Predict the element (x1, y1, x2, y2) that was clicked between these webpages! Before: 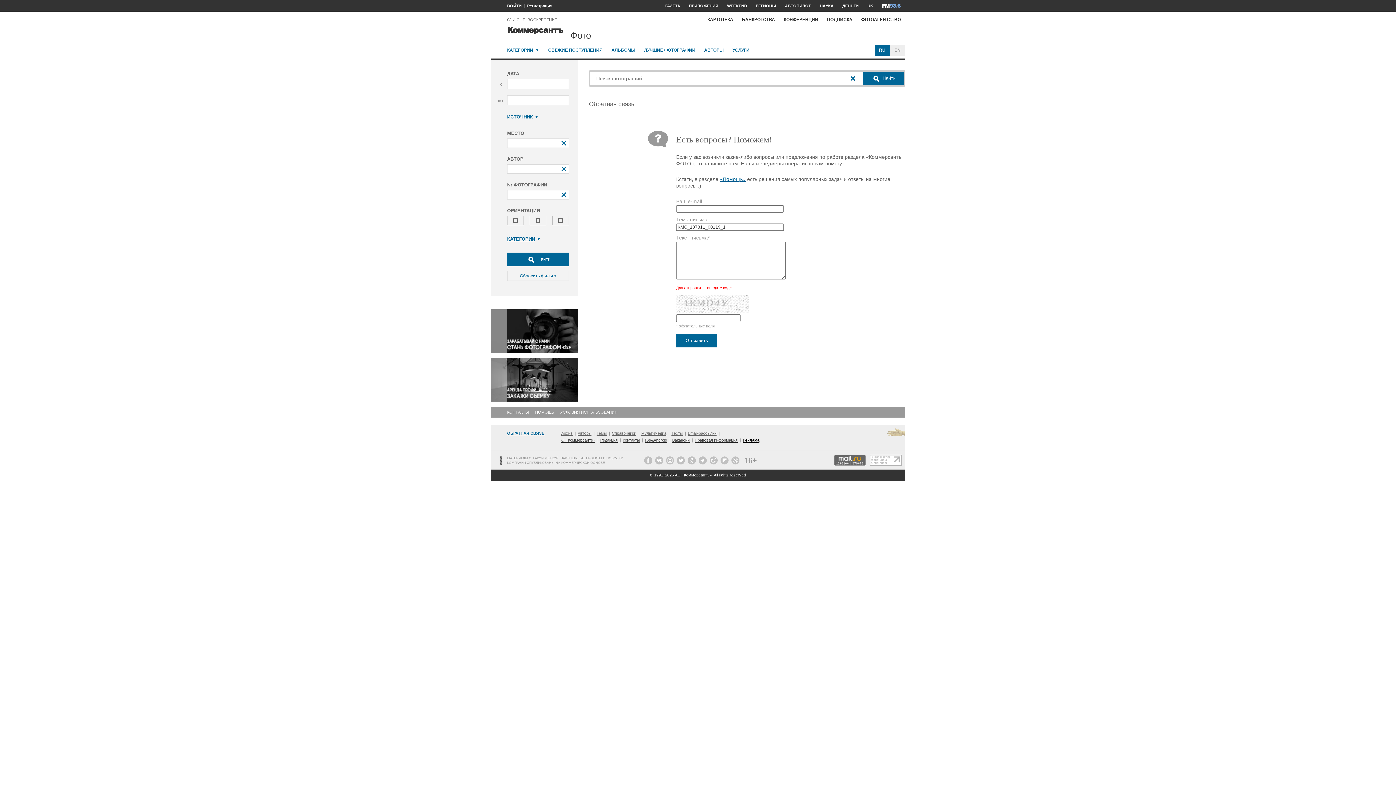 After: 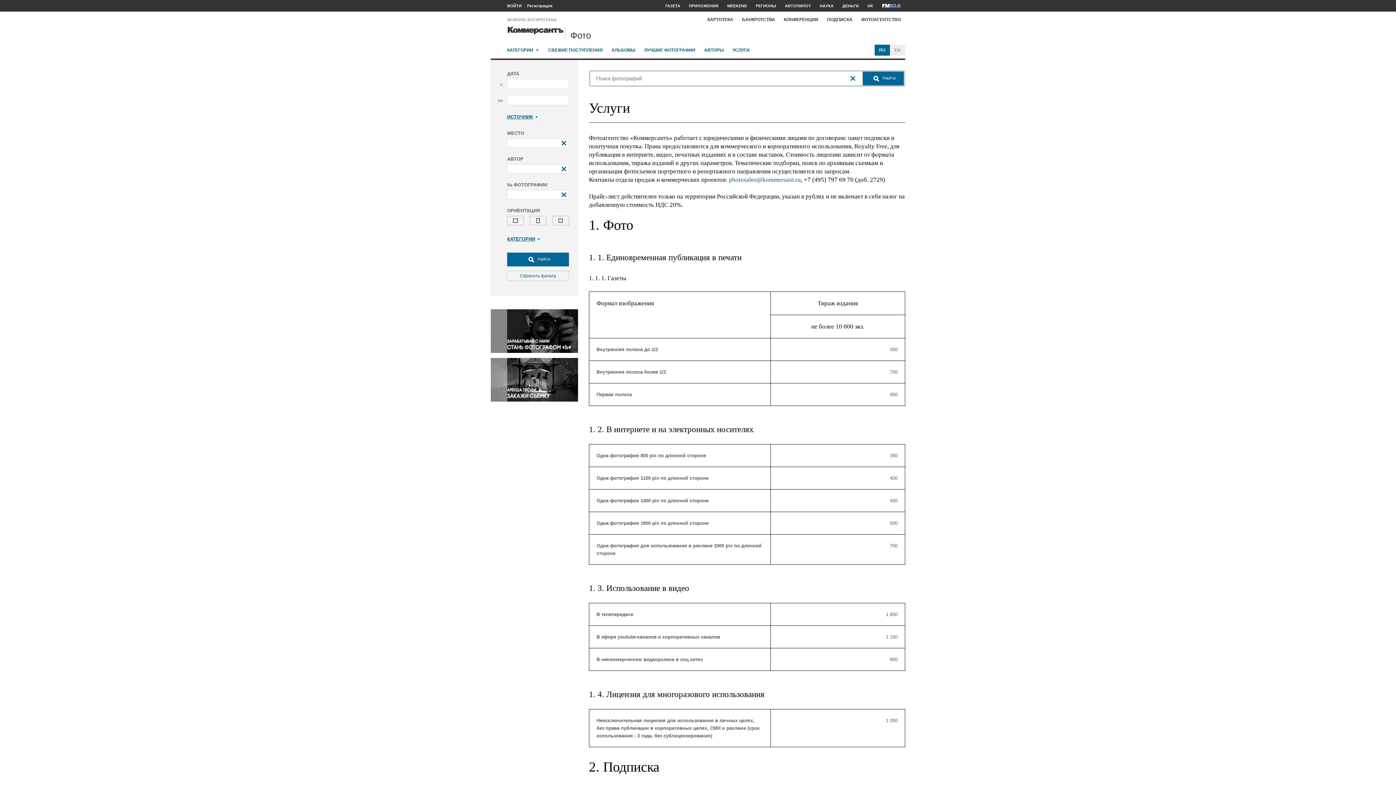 Action: label: УСЛУГИ bbox: (732, 44, 749, 55)